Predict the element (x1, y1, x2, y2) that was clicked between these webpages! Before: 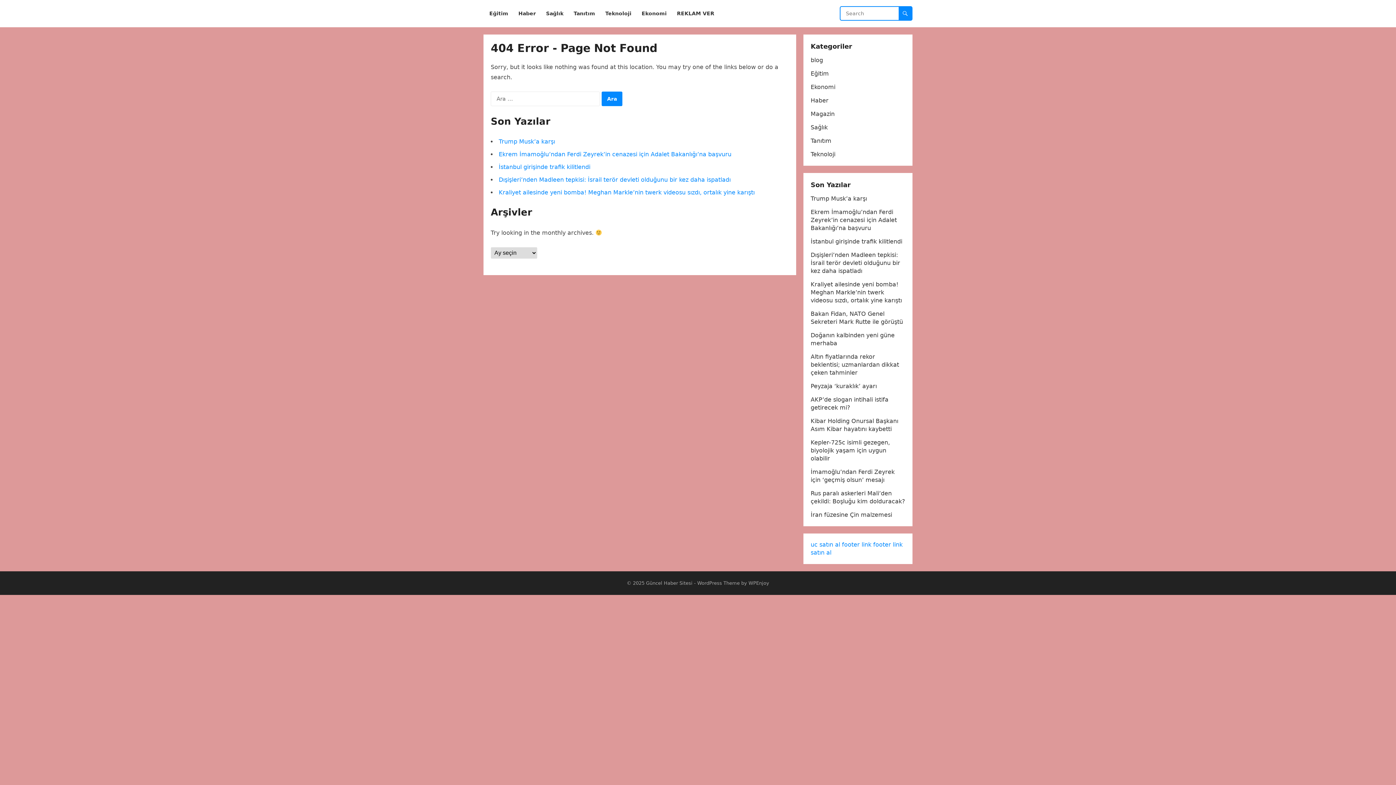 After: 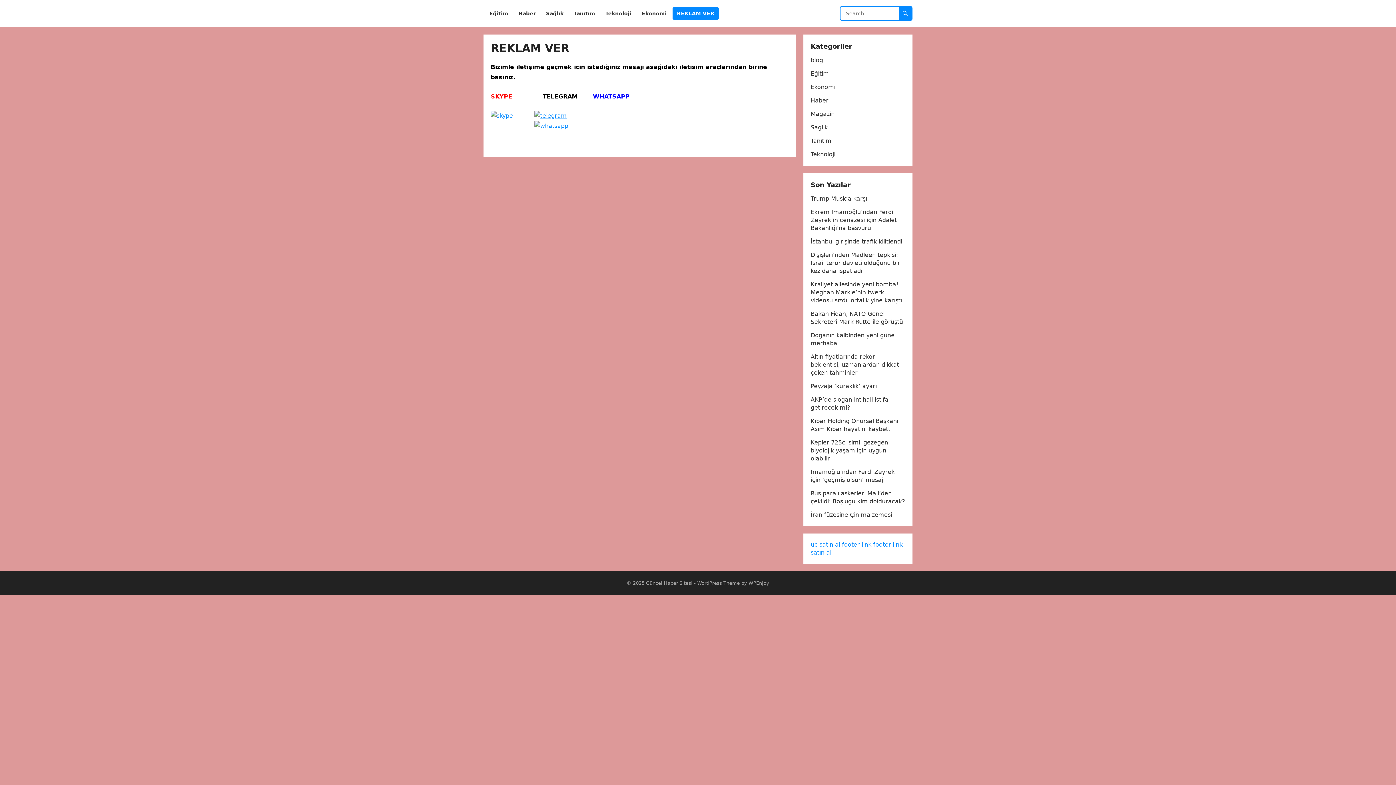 Action: bbox: (672, 0, 718, 27) label: REKLAM VER